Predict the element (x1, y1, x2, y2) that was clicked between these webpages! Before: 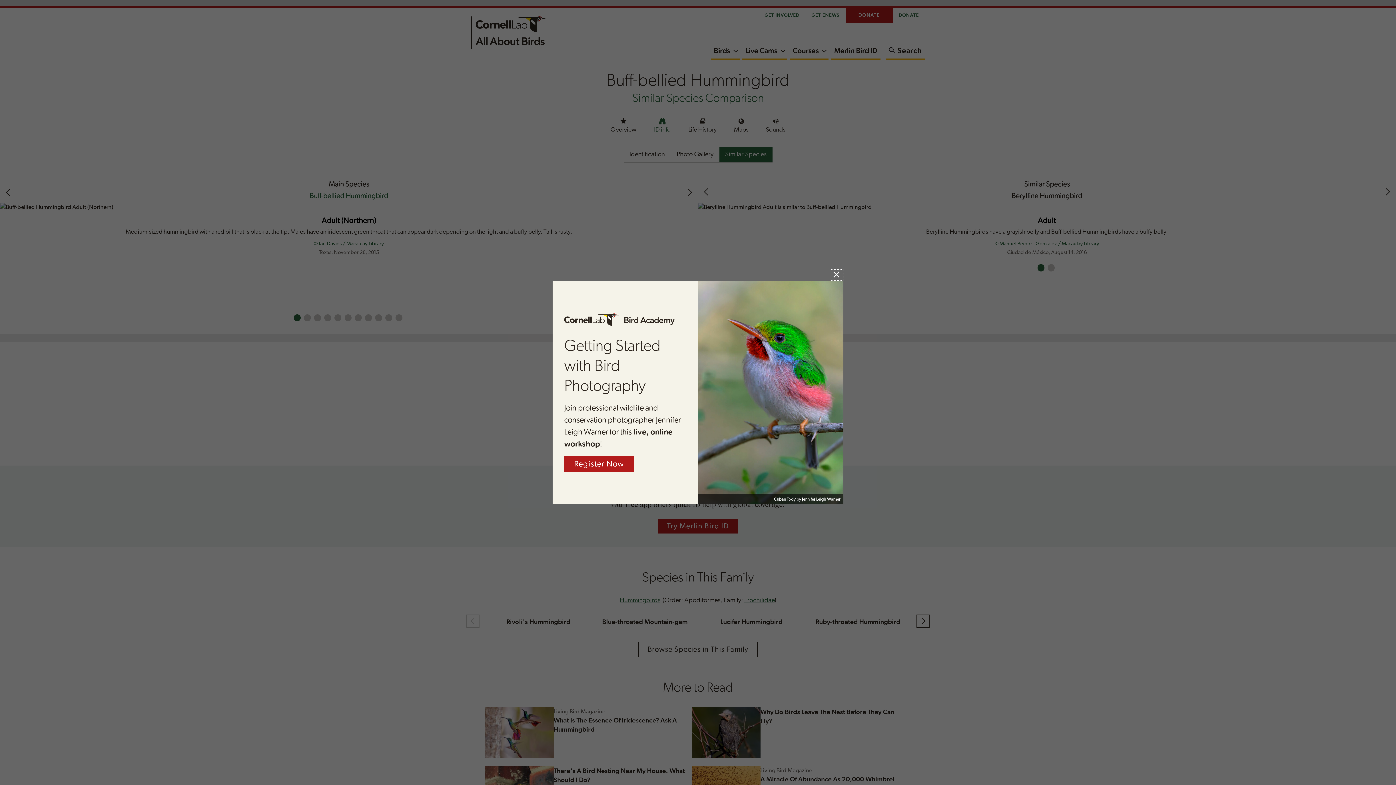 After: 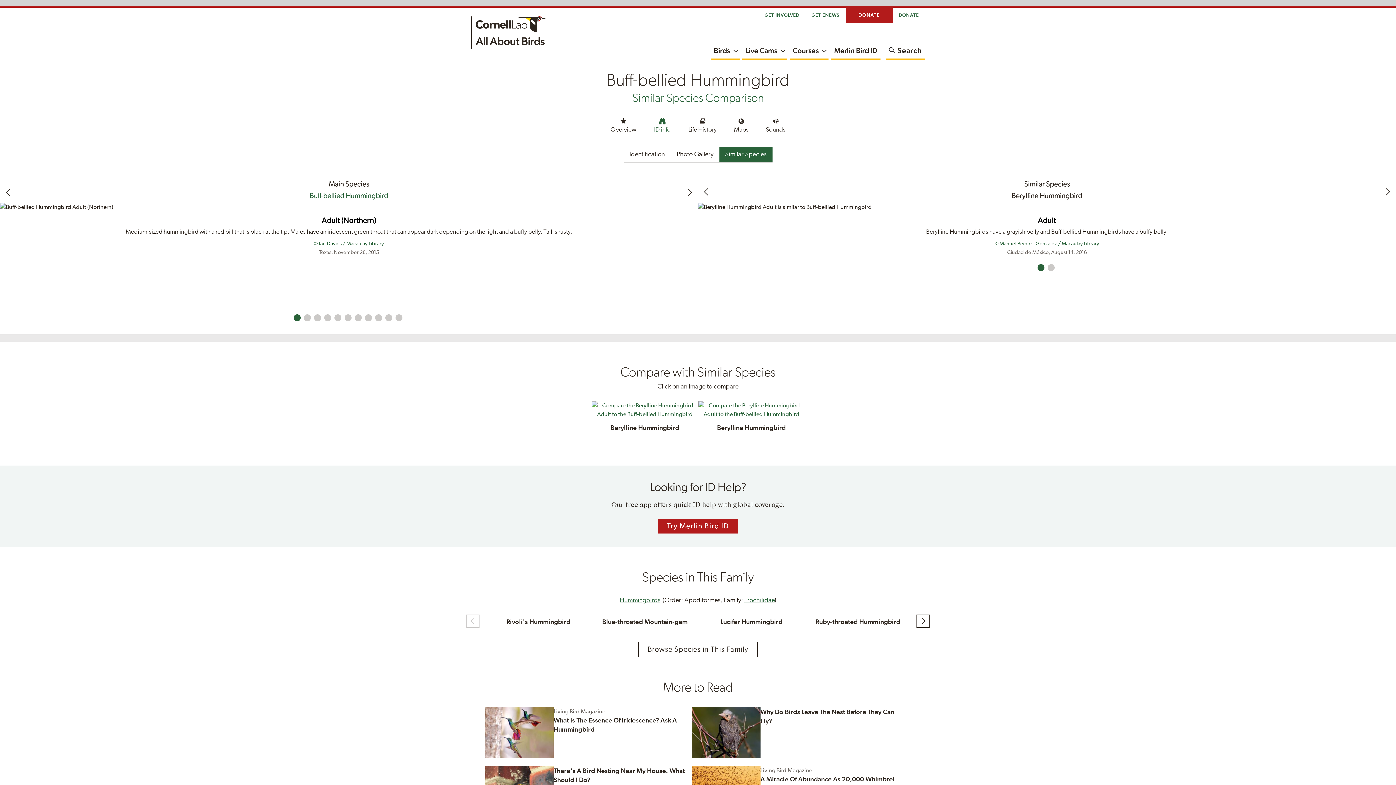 Action: bbox: (829, 269, 843, 280) label: ×